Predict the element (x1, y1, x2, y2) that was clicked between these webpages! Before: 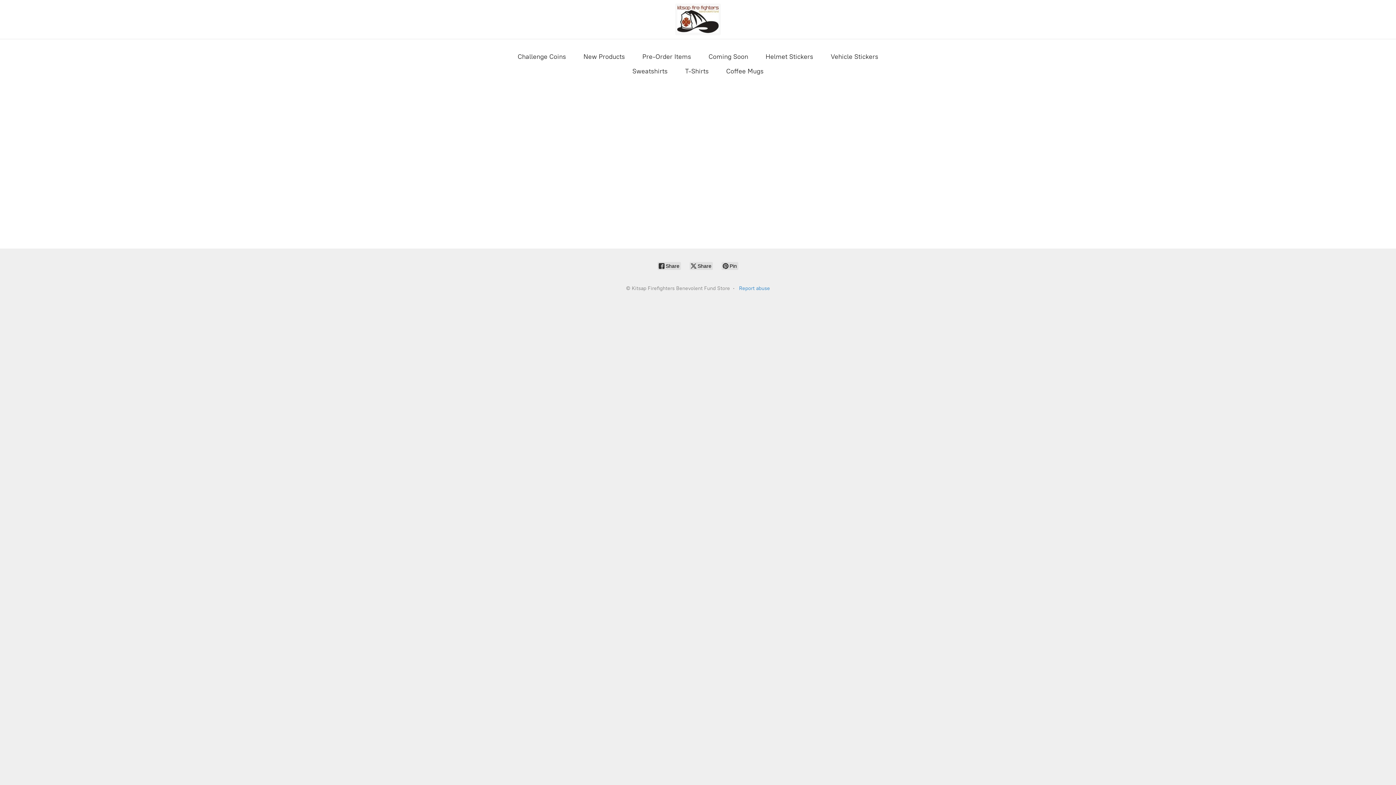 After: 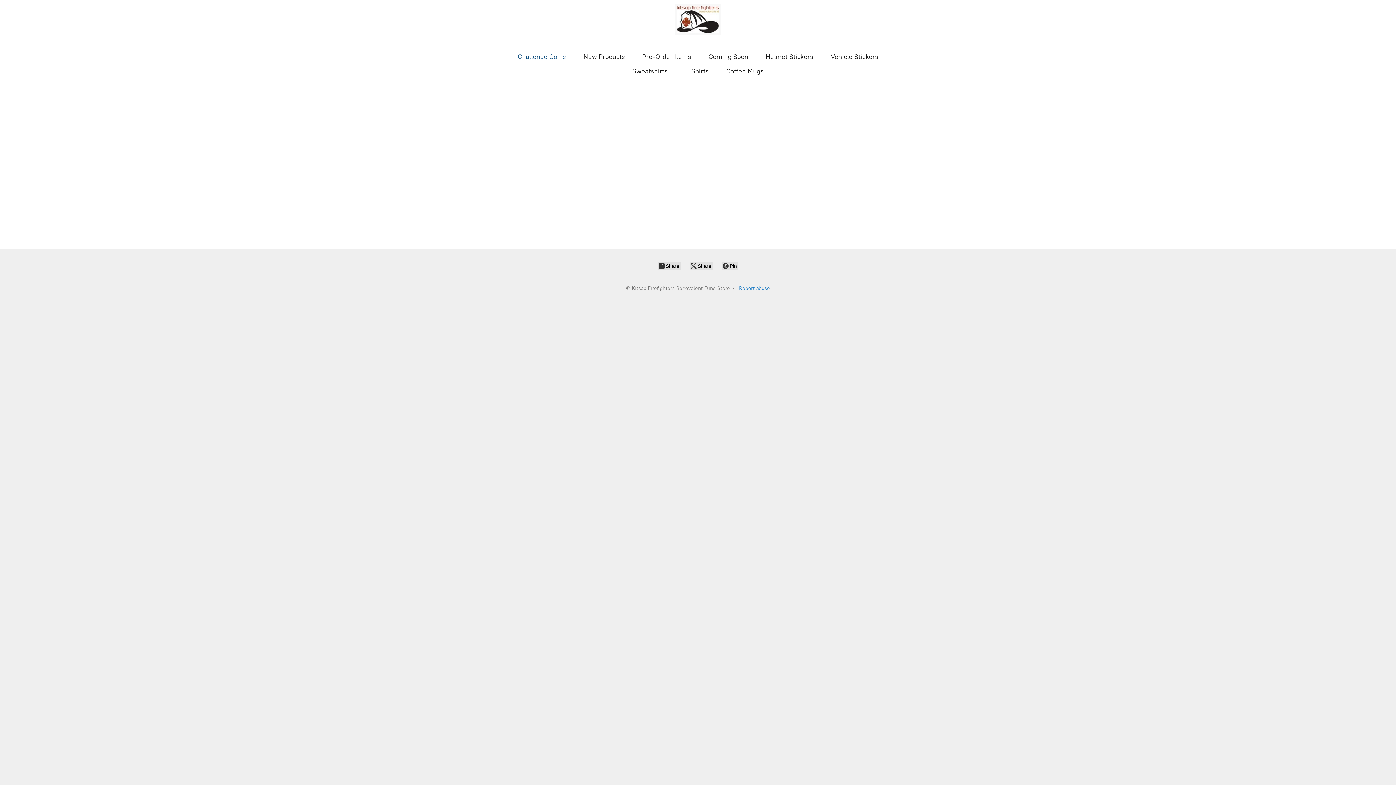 Action: label: Challenge Coins bbox: (517, 50, 566, 62)